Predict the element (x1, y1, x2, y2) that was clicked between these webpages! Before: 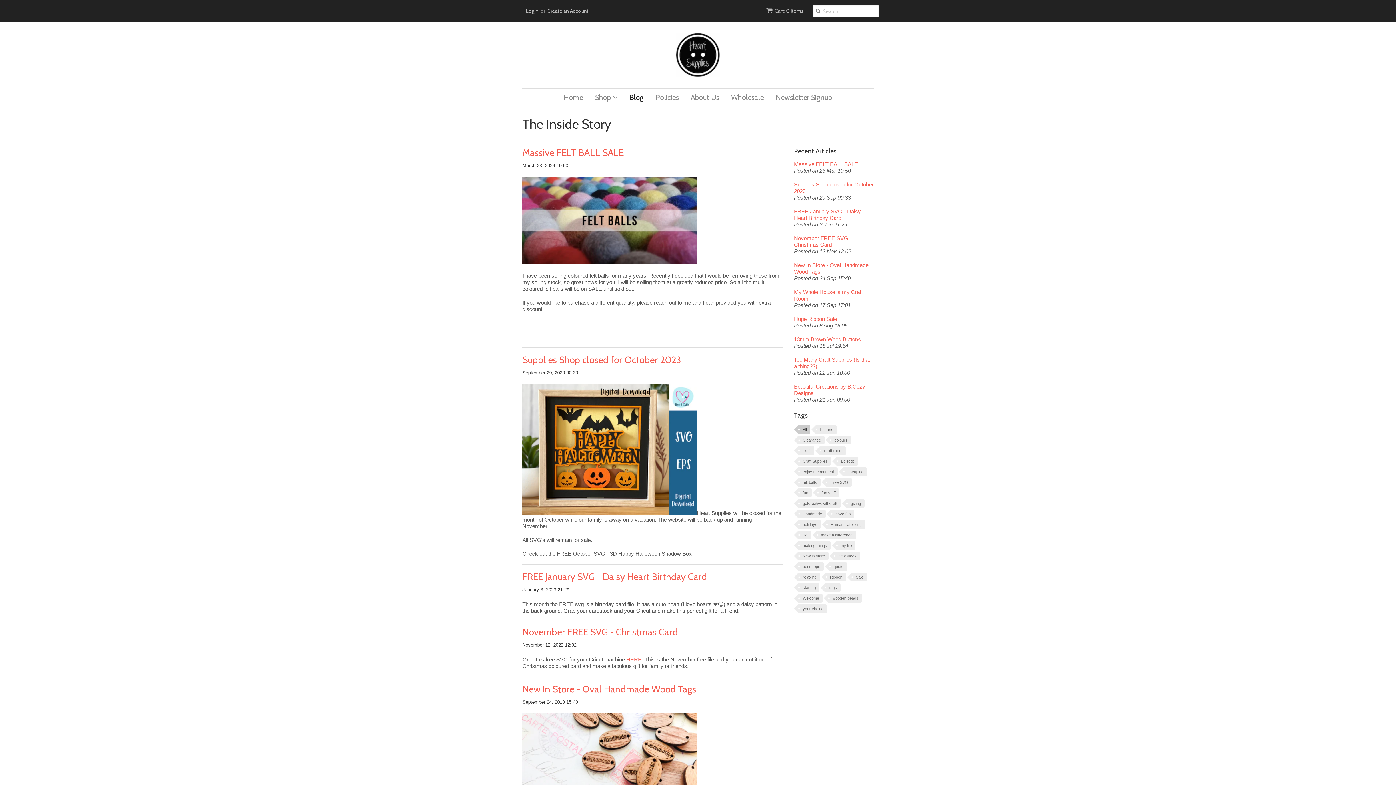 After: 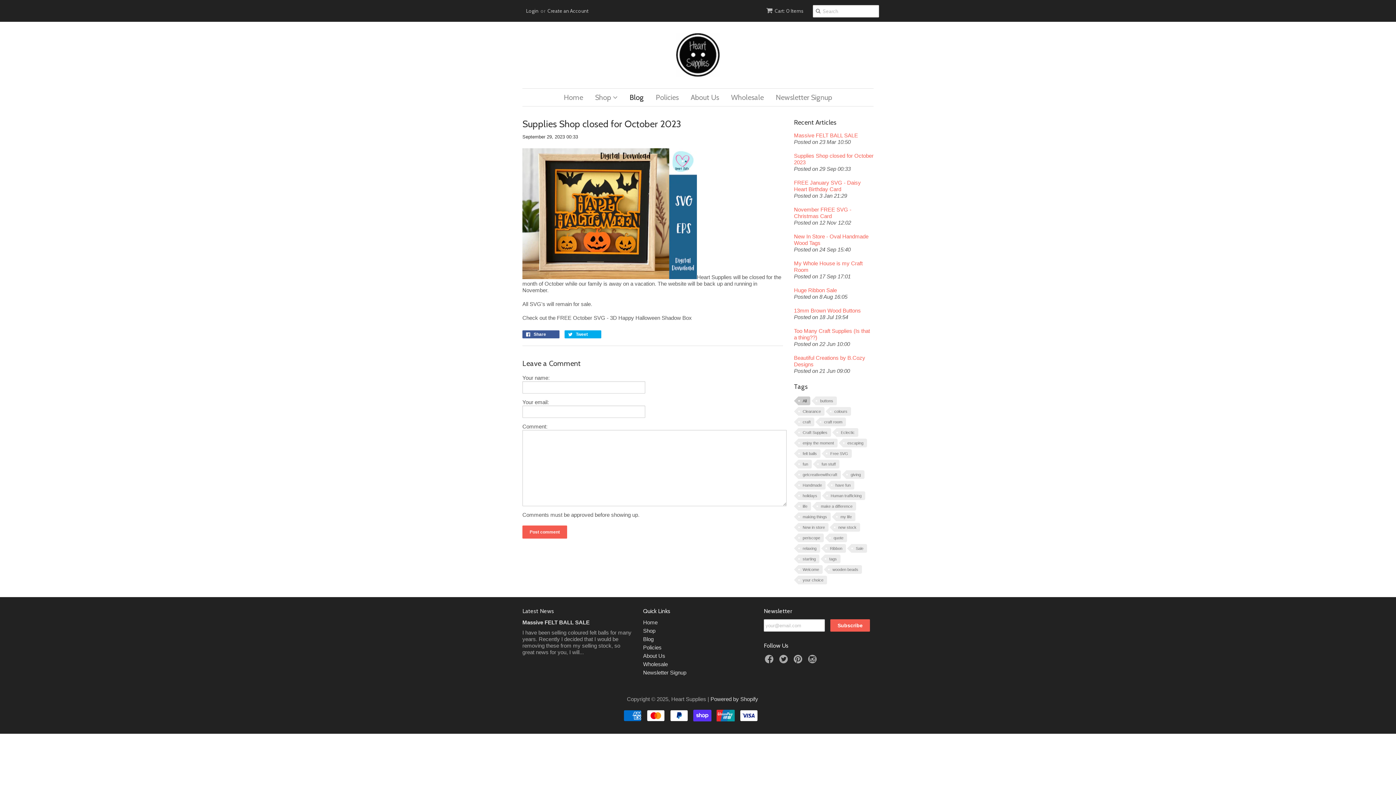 Action: label: Supplies Shop closed for October 2023 bbox: (794, 181, 873, 194)